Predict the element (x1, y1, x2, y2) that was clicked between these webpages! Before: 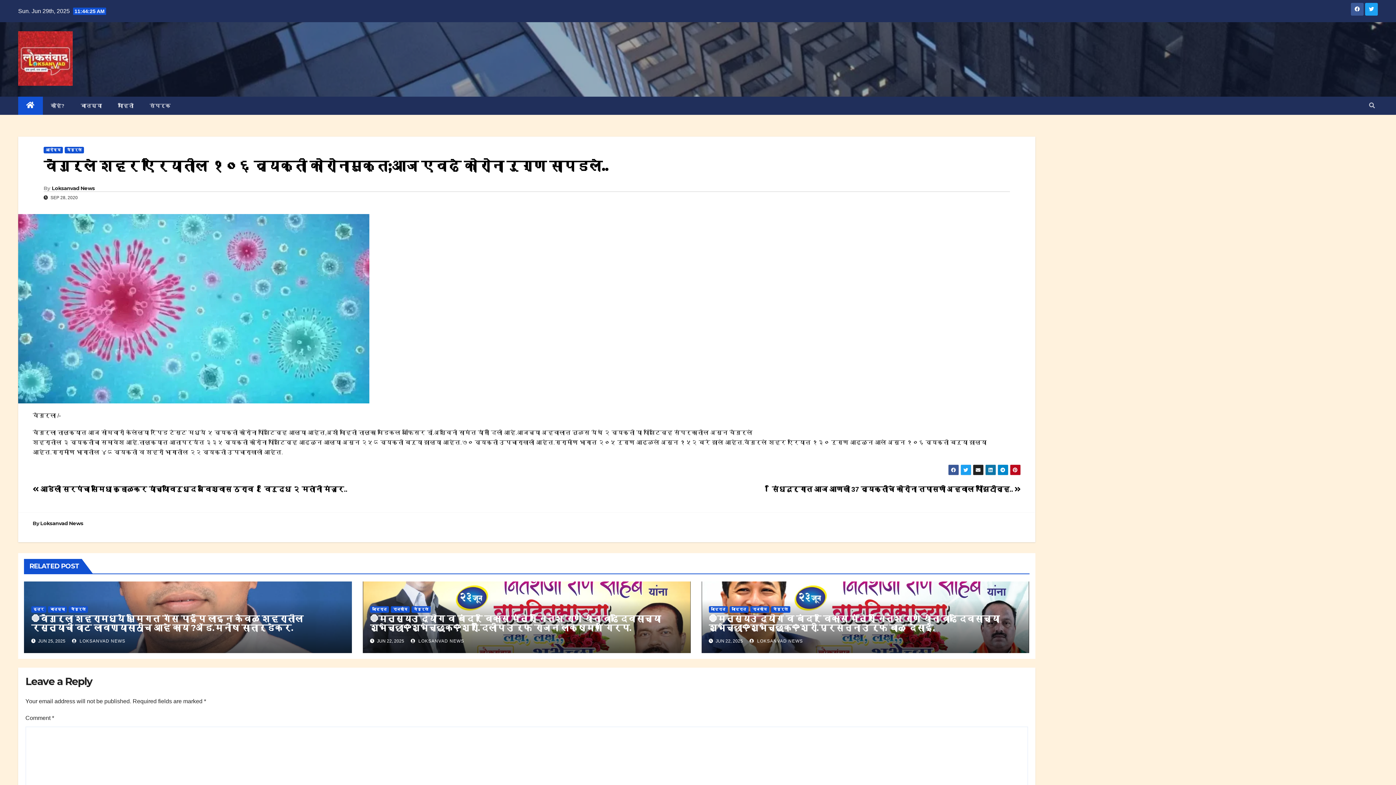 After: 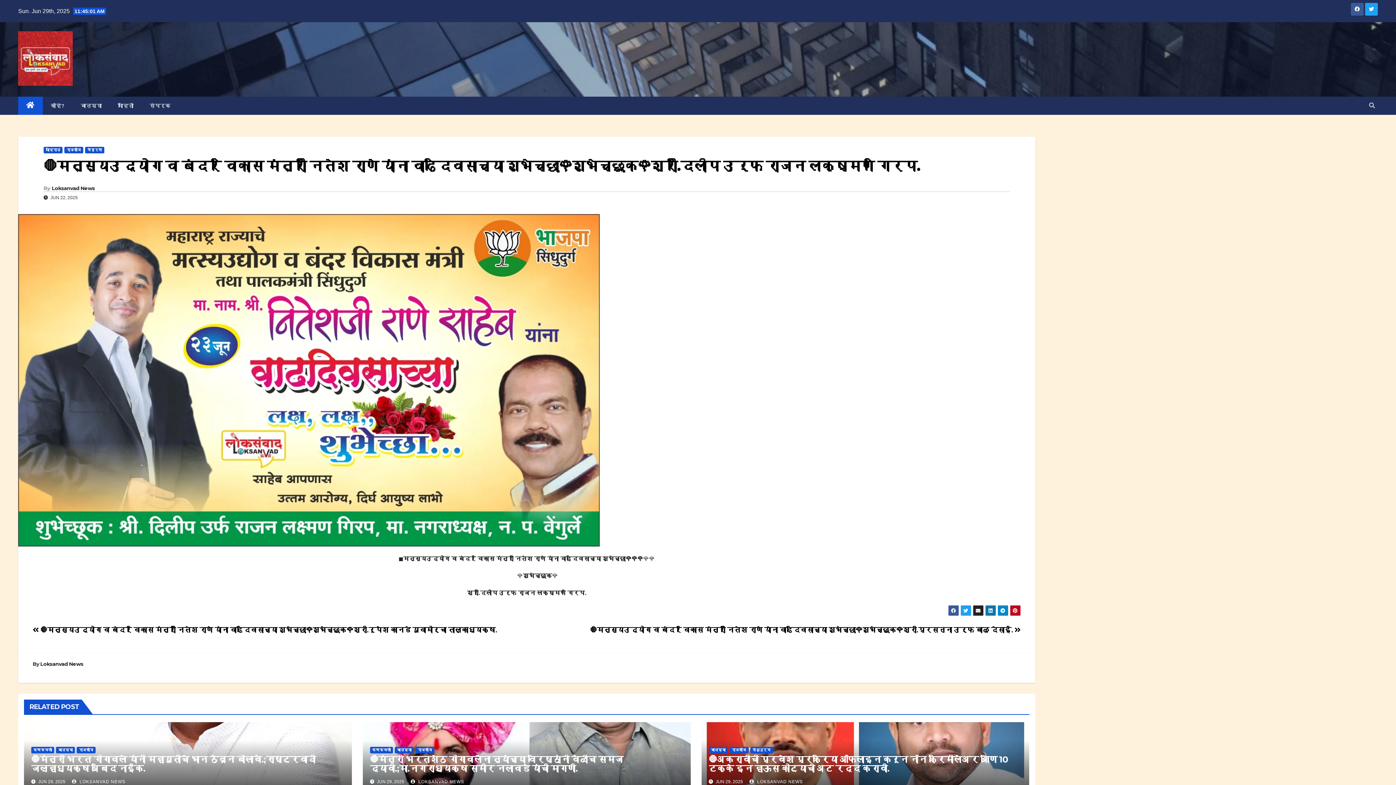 Action: label: 🛑मत्स्यउद्योग व बंदर विकास मंत्री नितेश राणे यांना वाढदिवसाच्या शुभेच्छा🌹शुभेच्छूक🌹श्री.दिलीप उर्फ राजन लक्ष्मण गिरप. bbox: (370, 613, 660, 633)